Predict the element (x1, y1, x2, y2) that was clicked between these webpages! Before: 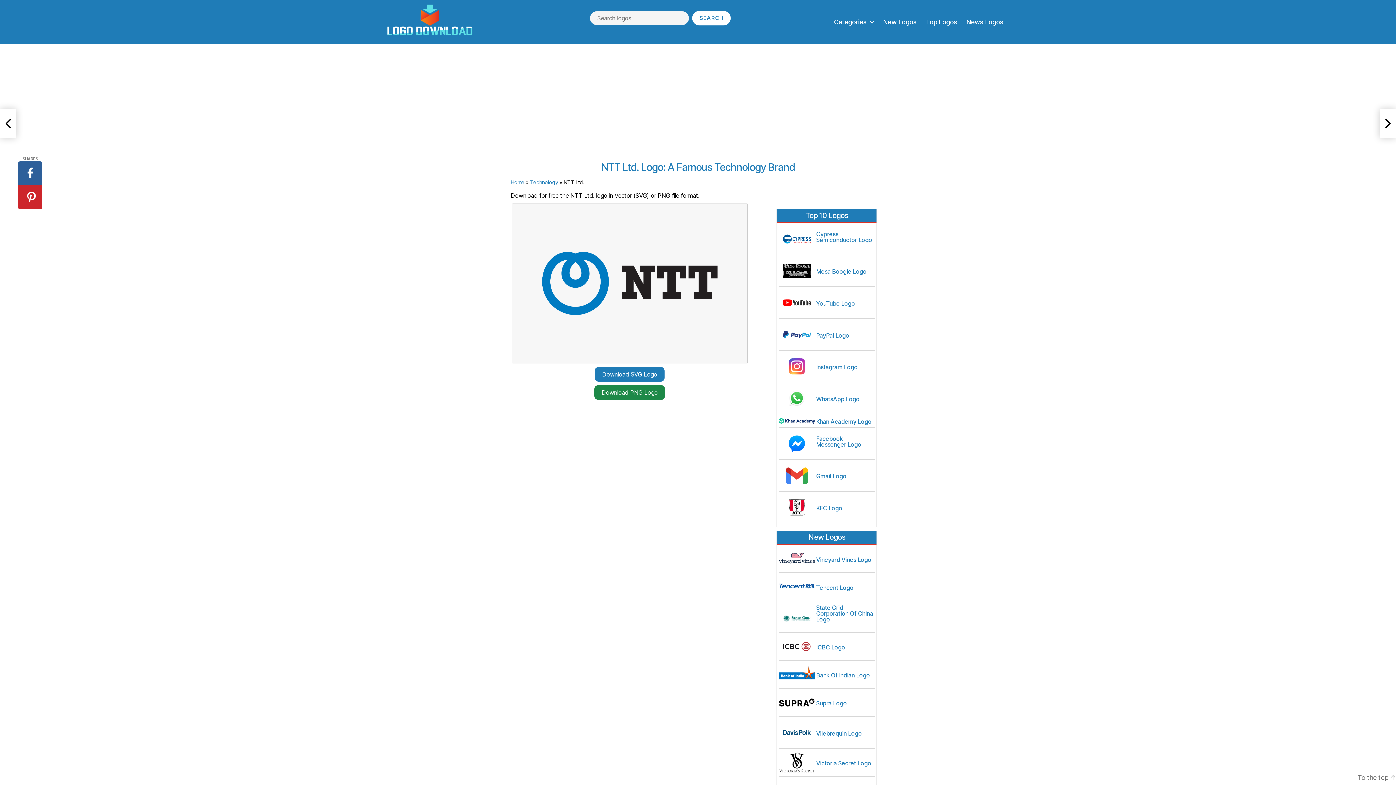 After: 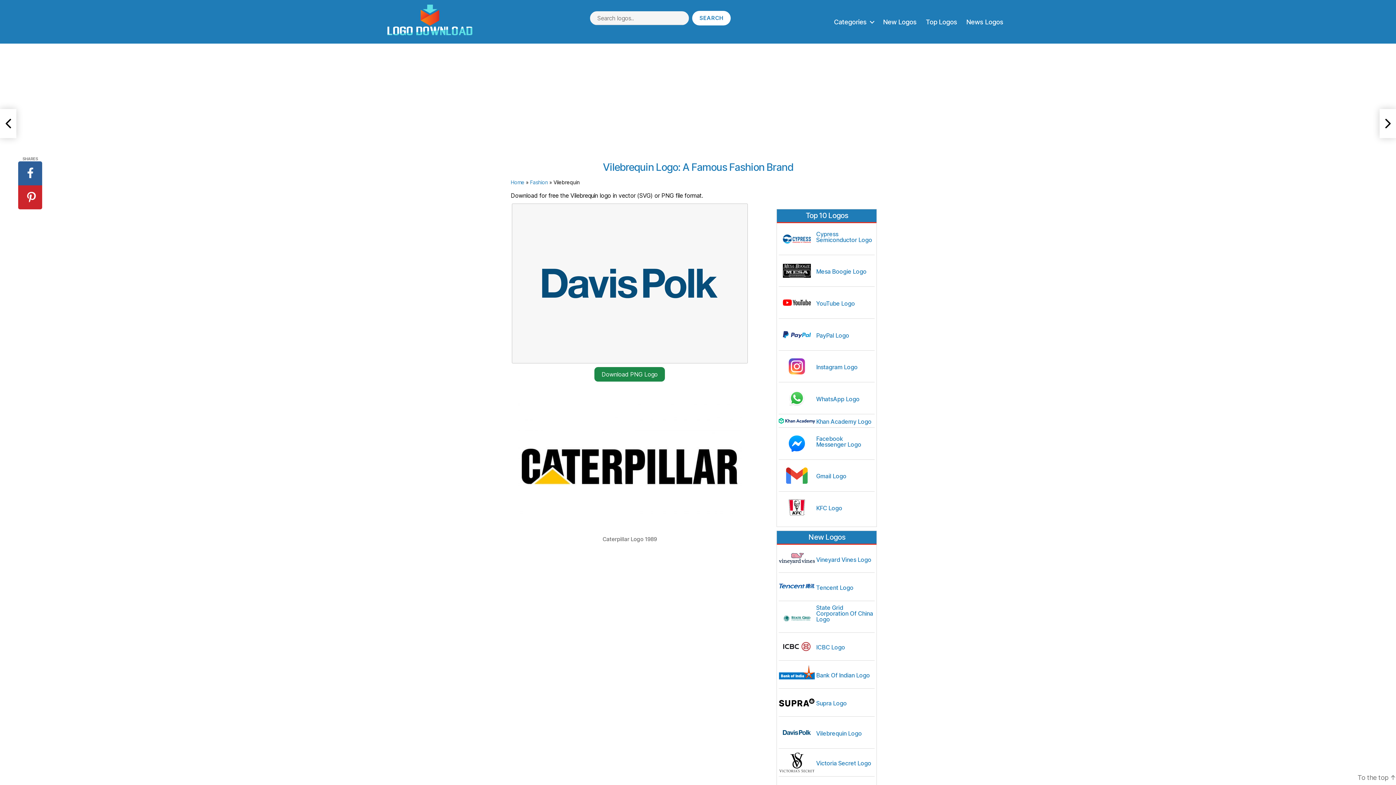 Action: label:  Vilebrequin Logo bbox: (779, 731, 874, 737)